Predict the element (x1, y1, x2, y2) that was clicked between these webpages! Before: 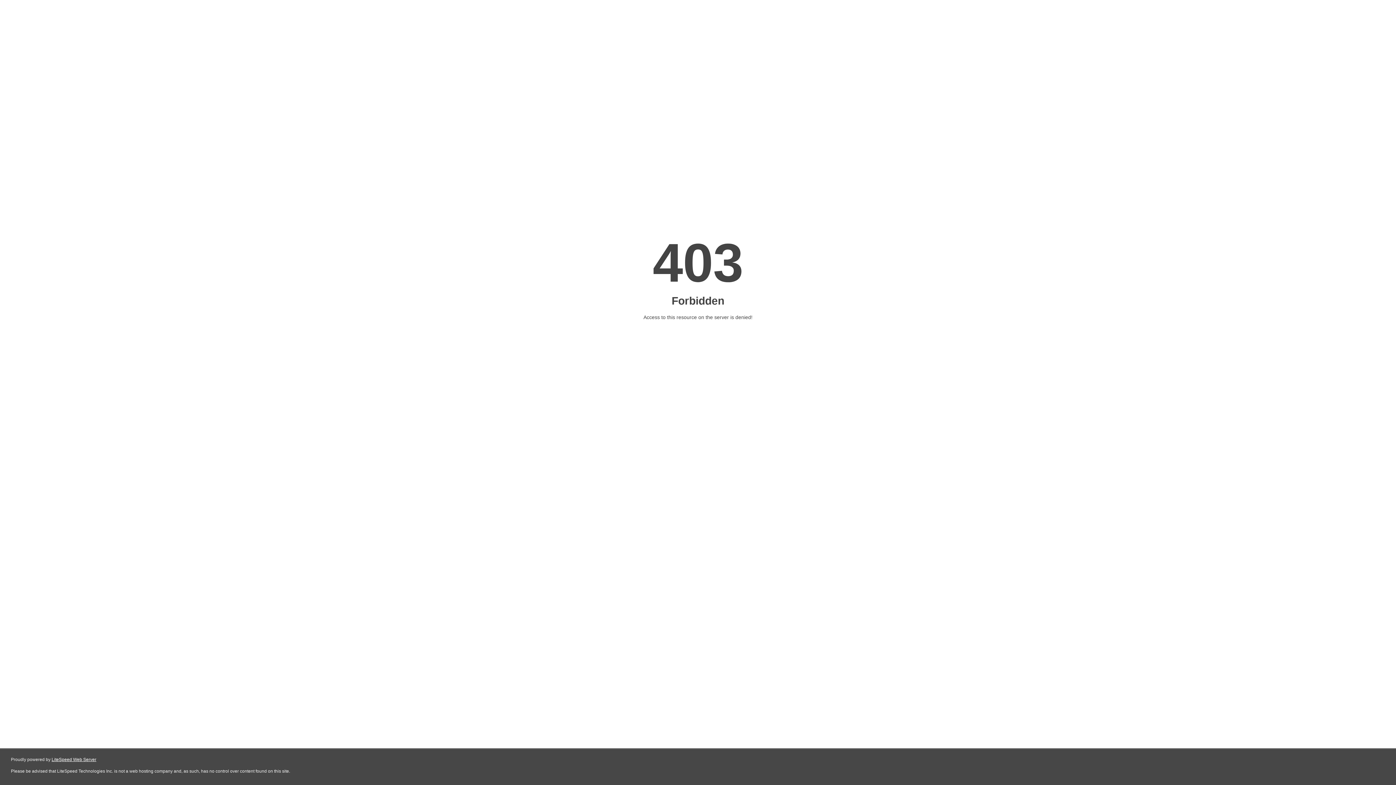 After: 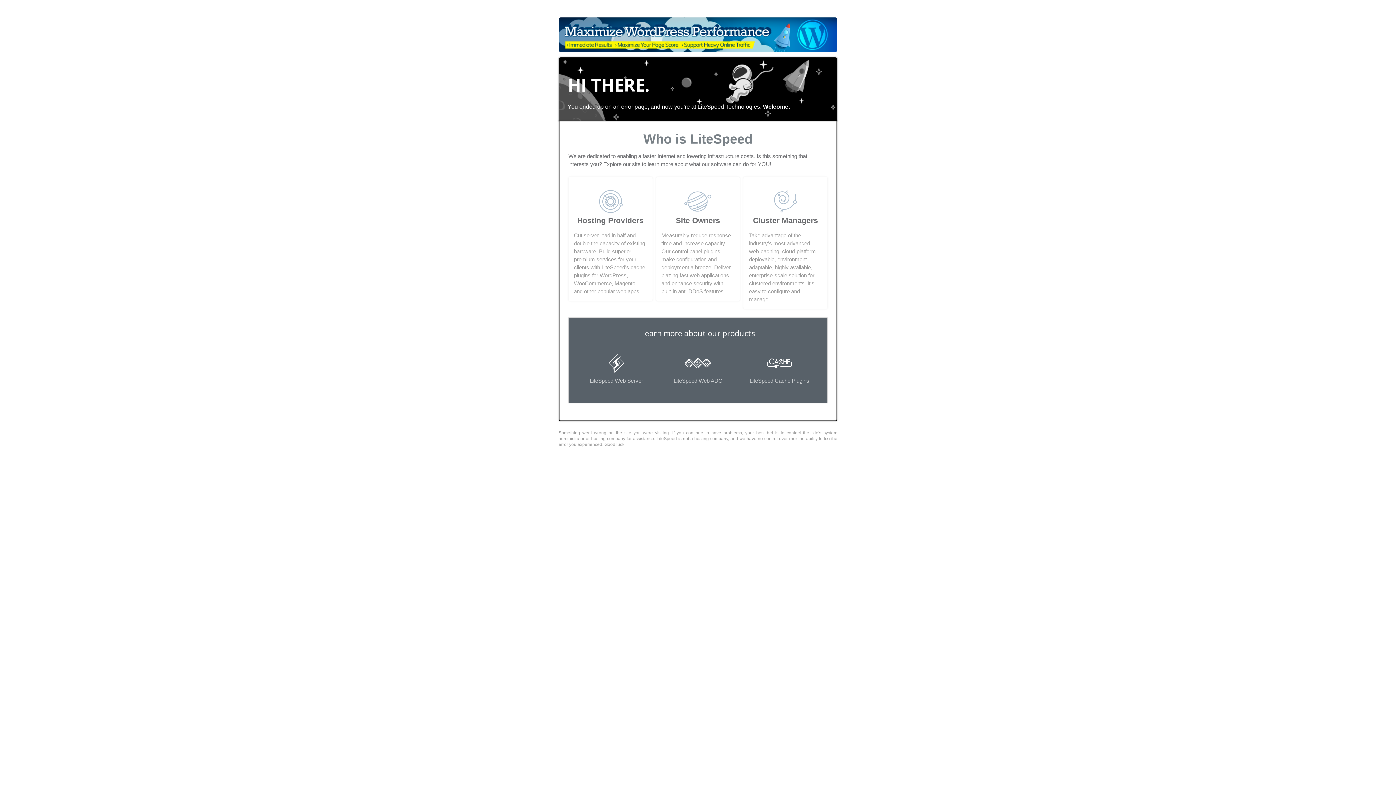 Action: label: LiteSpeed Web Server bbox: (51, 757, 96, 762)